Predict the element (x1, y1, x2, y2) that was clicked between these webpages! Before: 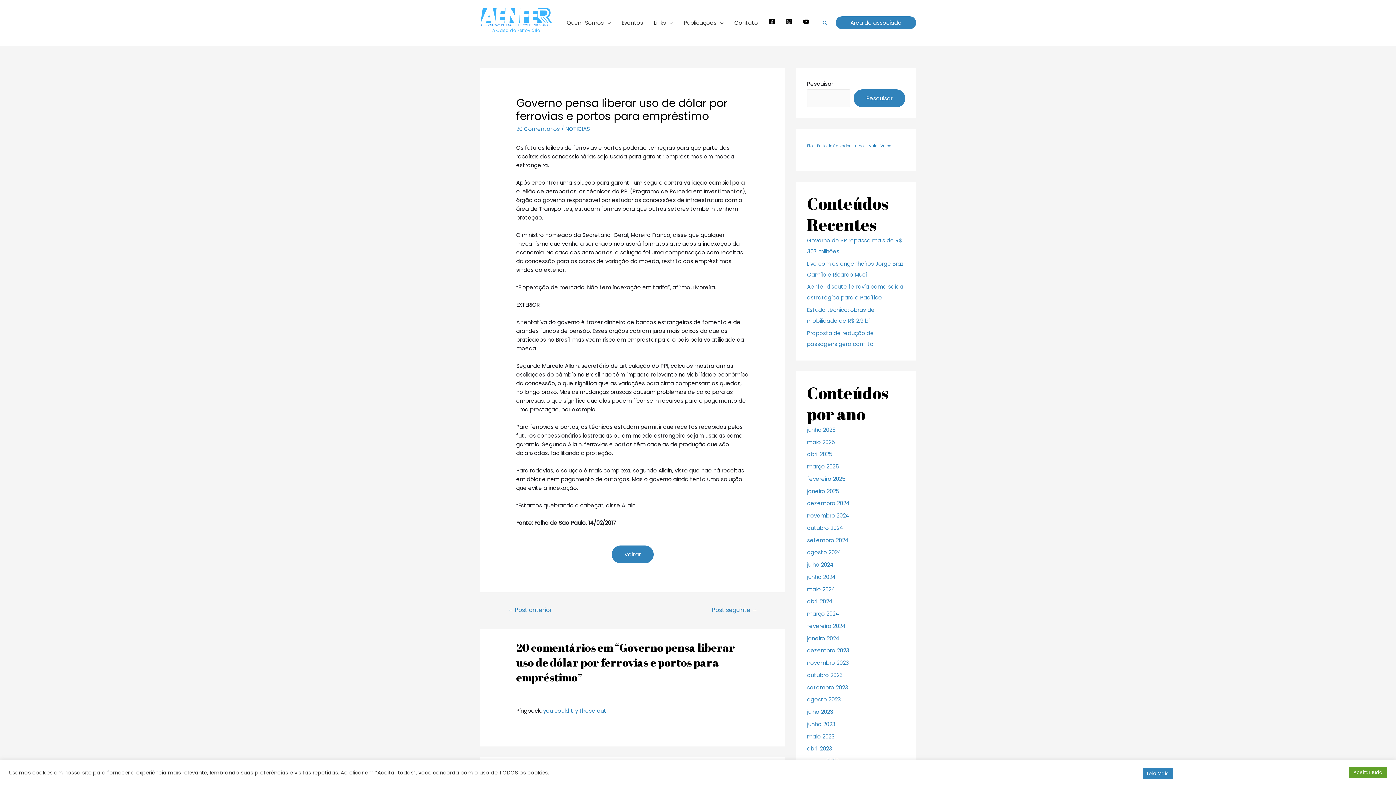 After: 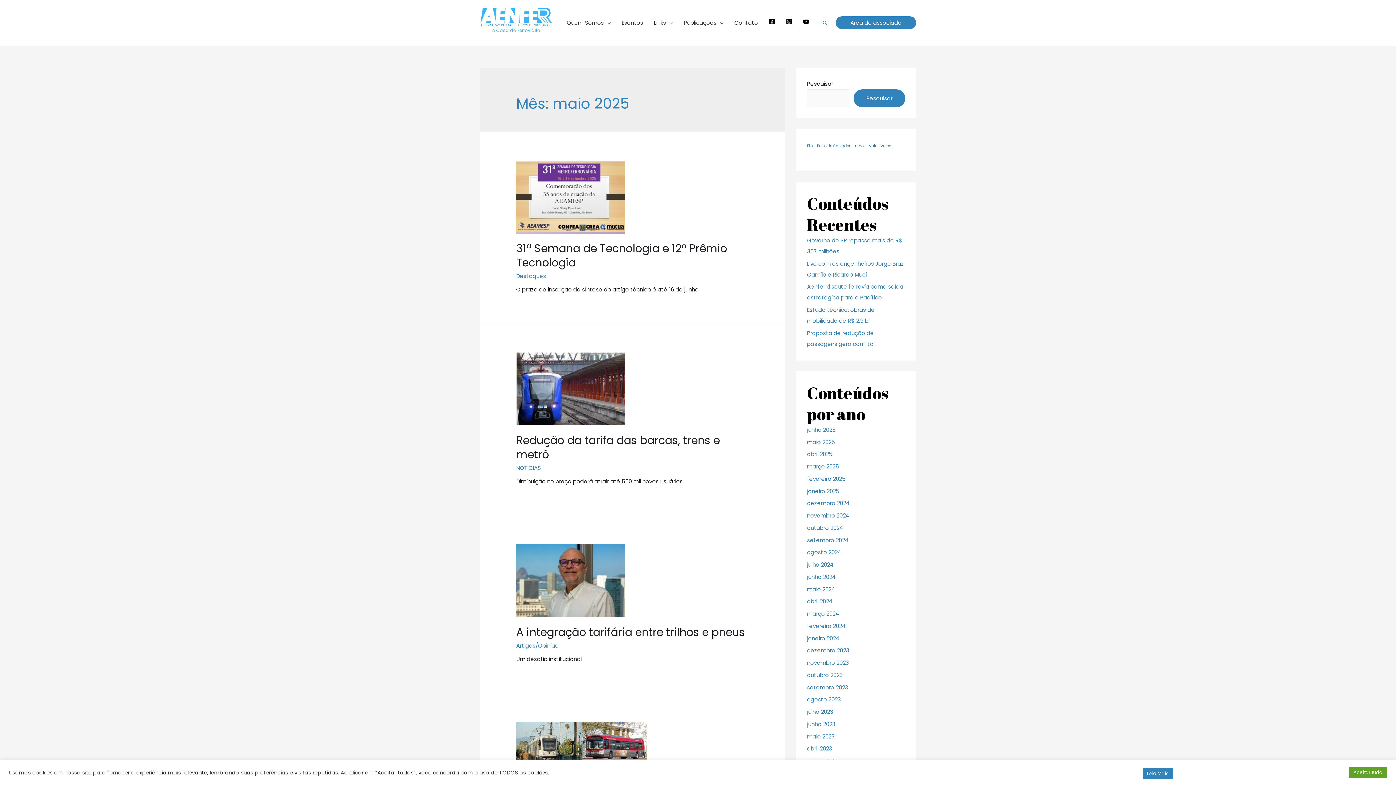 Action: label: maio 2025 bbox: (807, 438, 835, 446)